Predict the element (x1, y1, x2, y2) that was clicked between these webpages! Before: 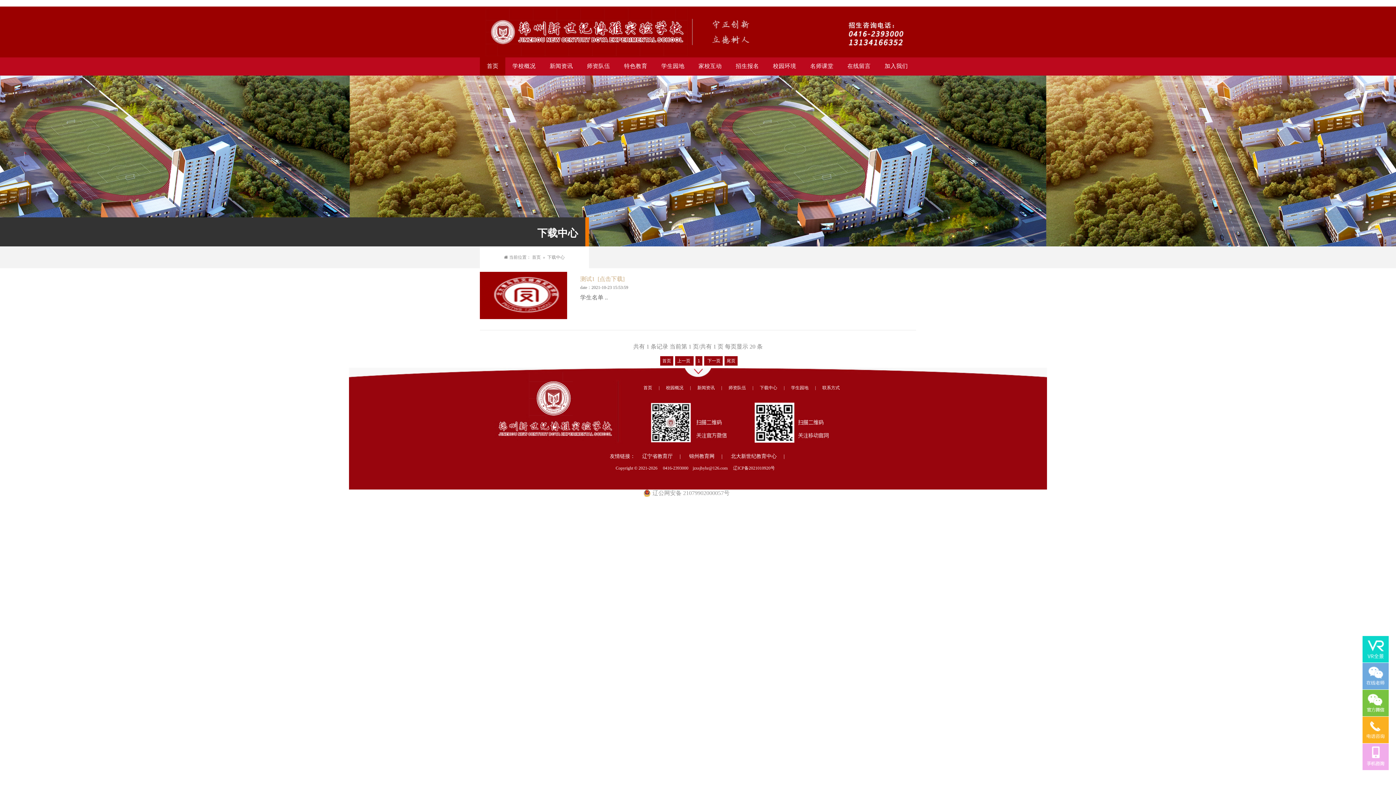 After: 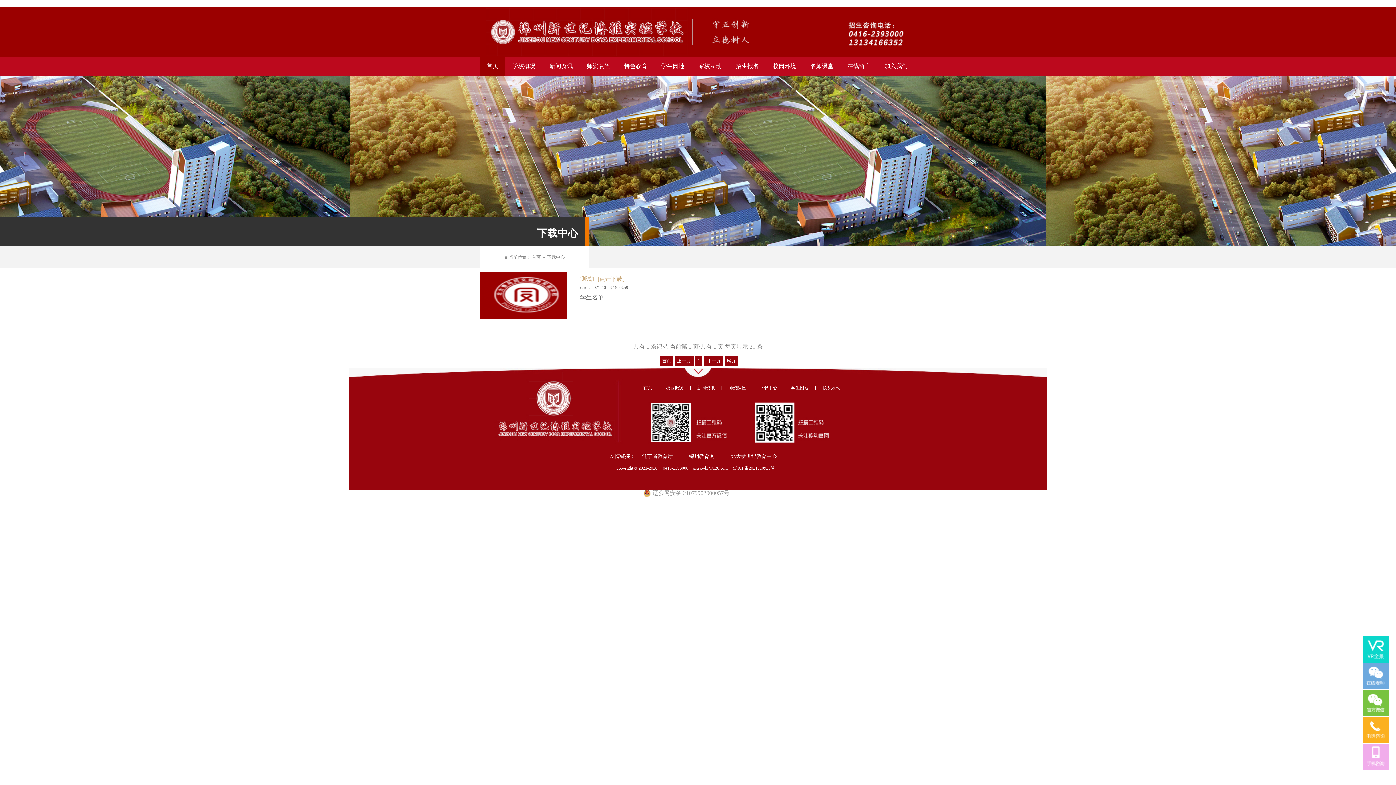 Action: label: 辽公网安备 21079902000057号 bbox: (643, 489, 729, 497)